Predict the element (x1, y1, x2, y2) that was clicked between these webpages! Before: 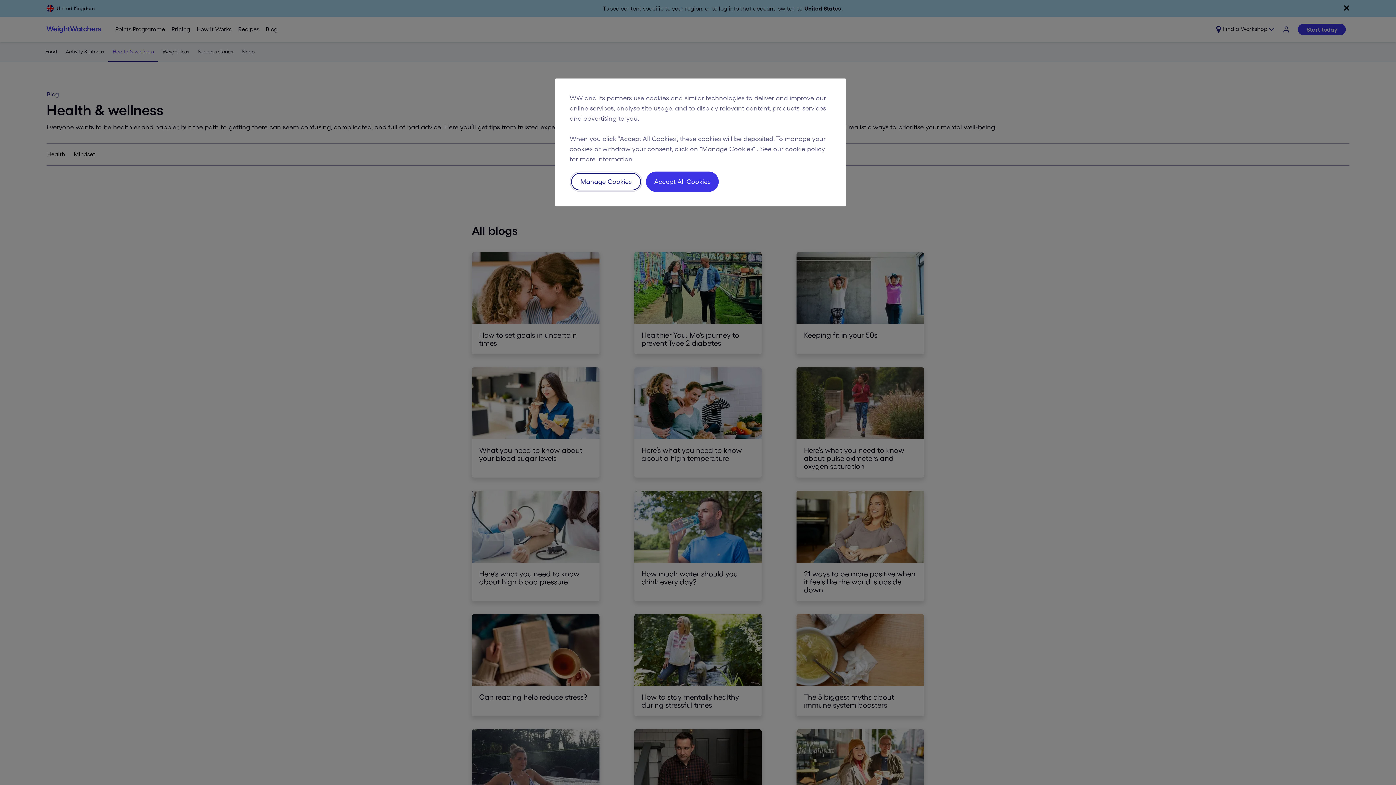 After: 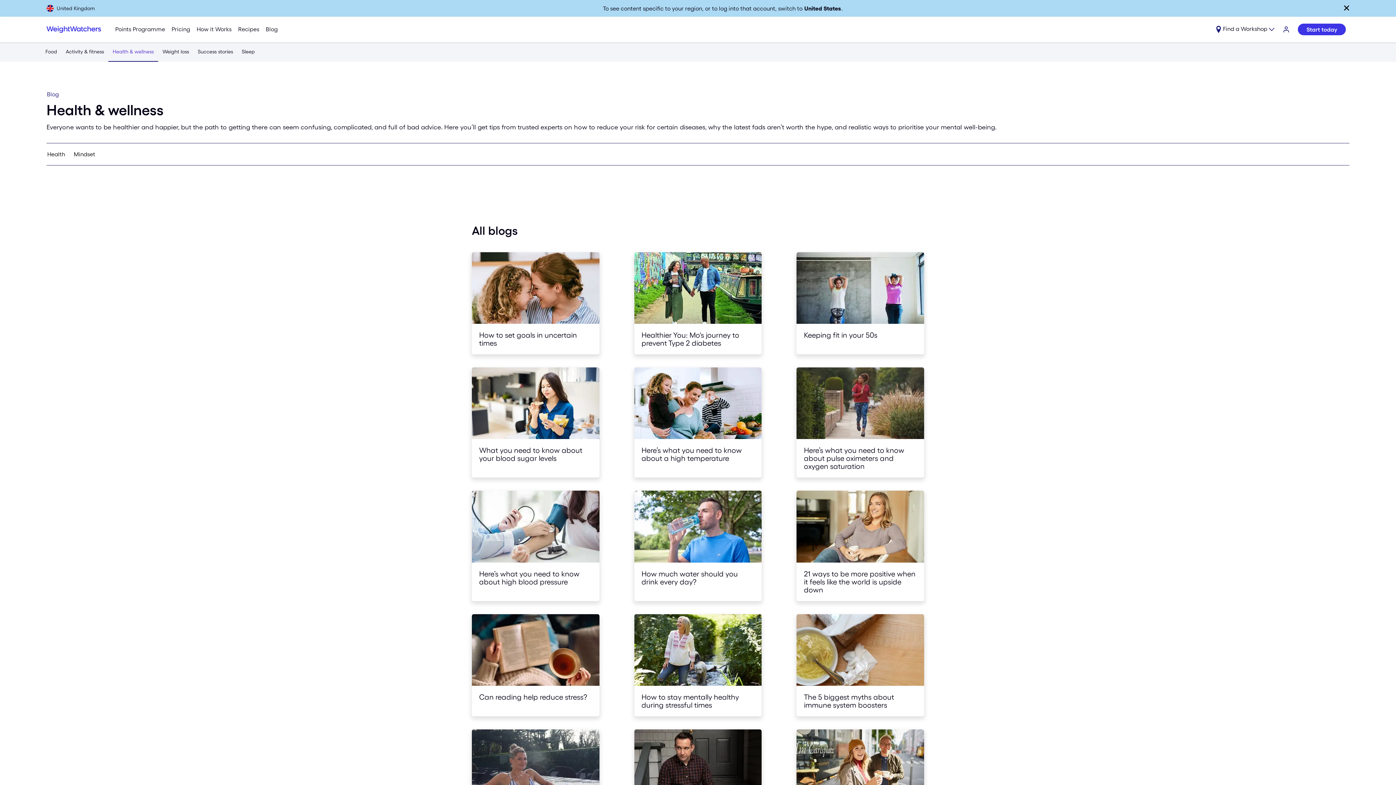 Action: bbox: (646, 171, 718, 192) label: Accept All Cookies